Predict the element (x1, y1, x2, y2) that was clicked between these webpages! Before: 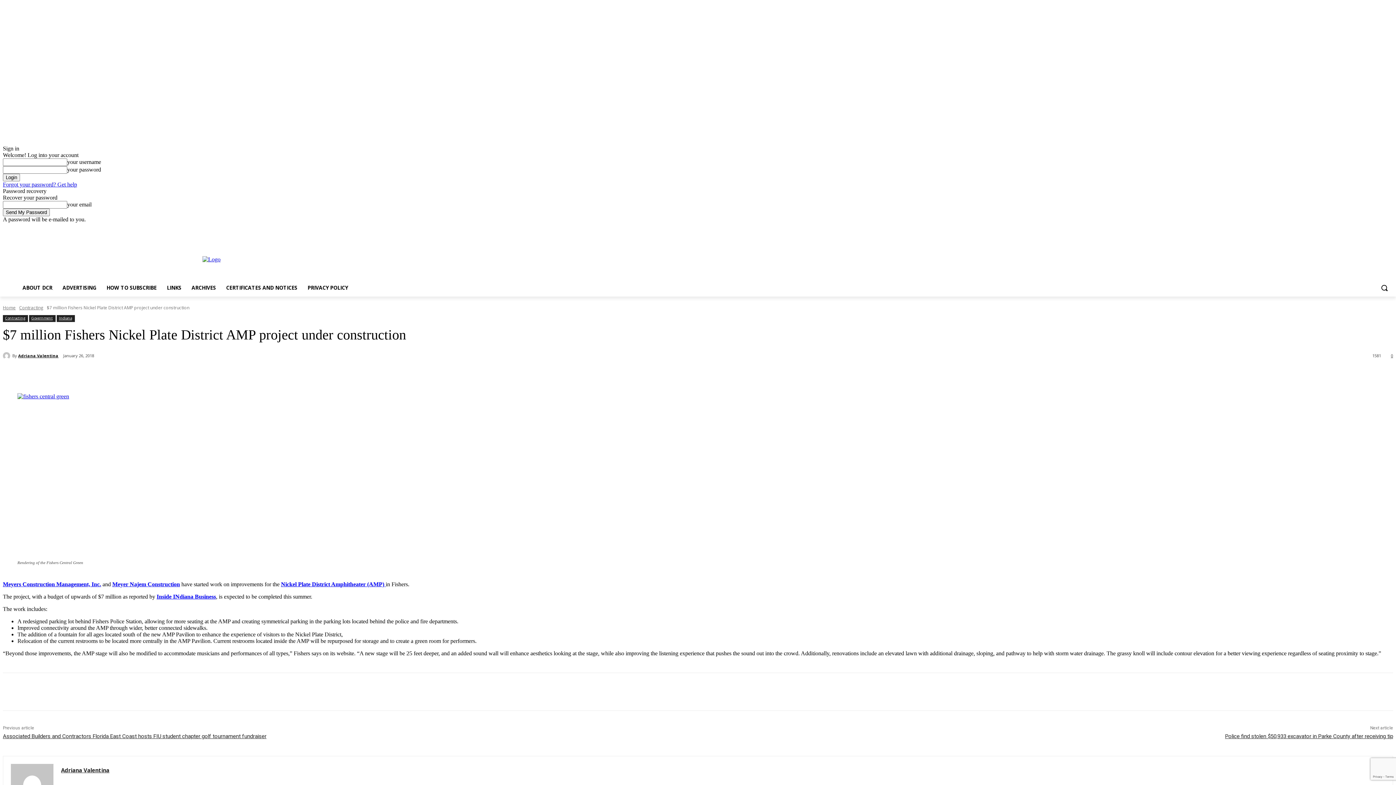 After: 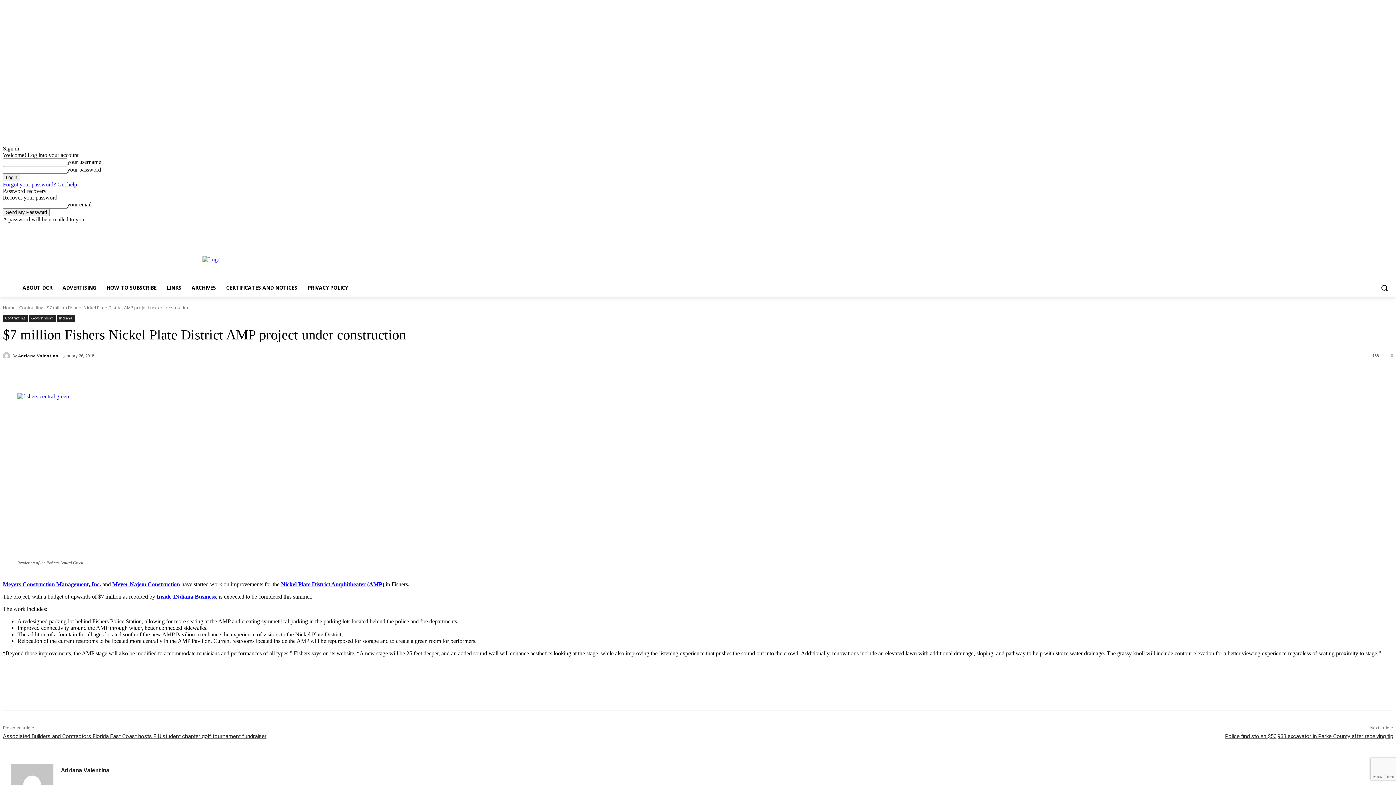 Action: bbox: (1389, 352, 1393, 358) label: 0